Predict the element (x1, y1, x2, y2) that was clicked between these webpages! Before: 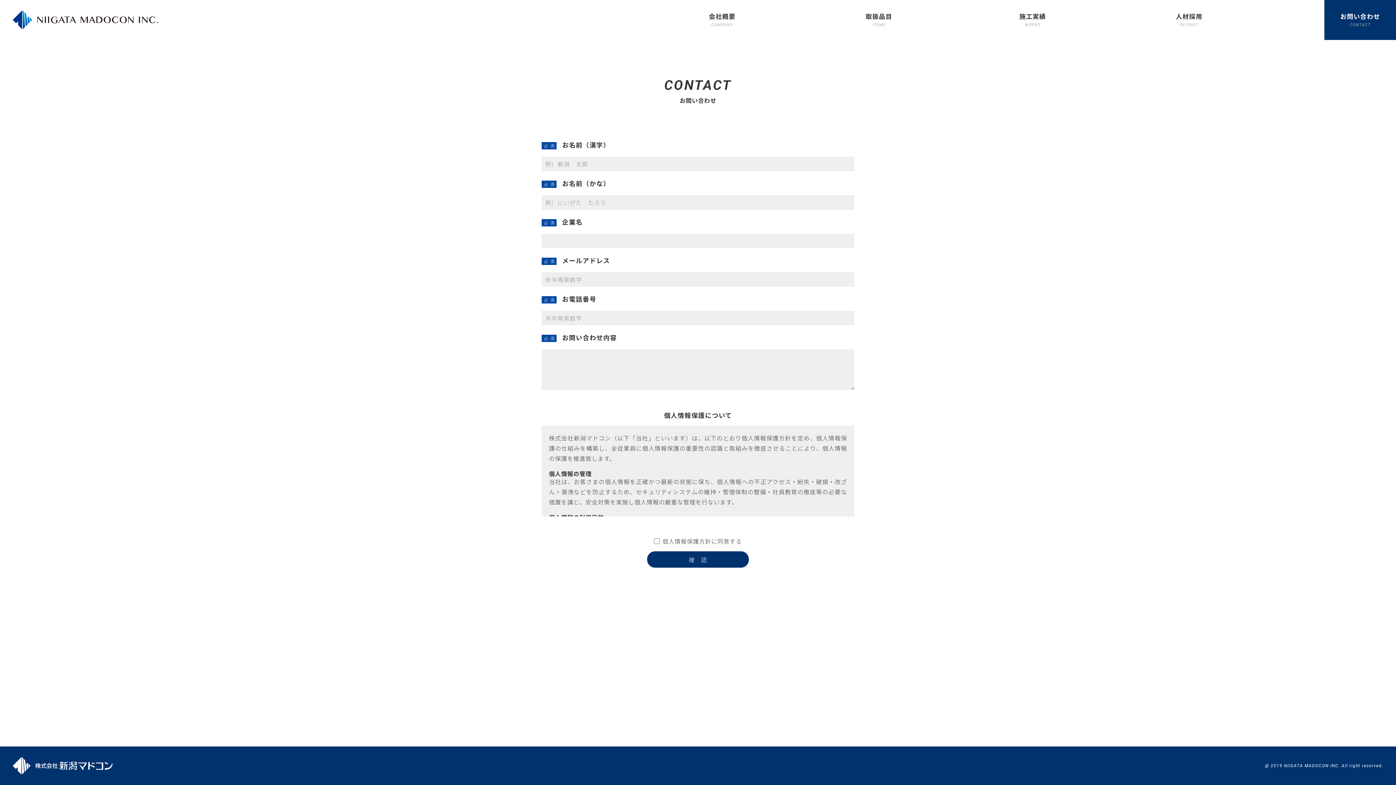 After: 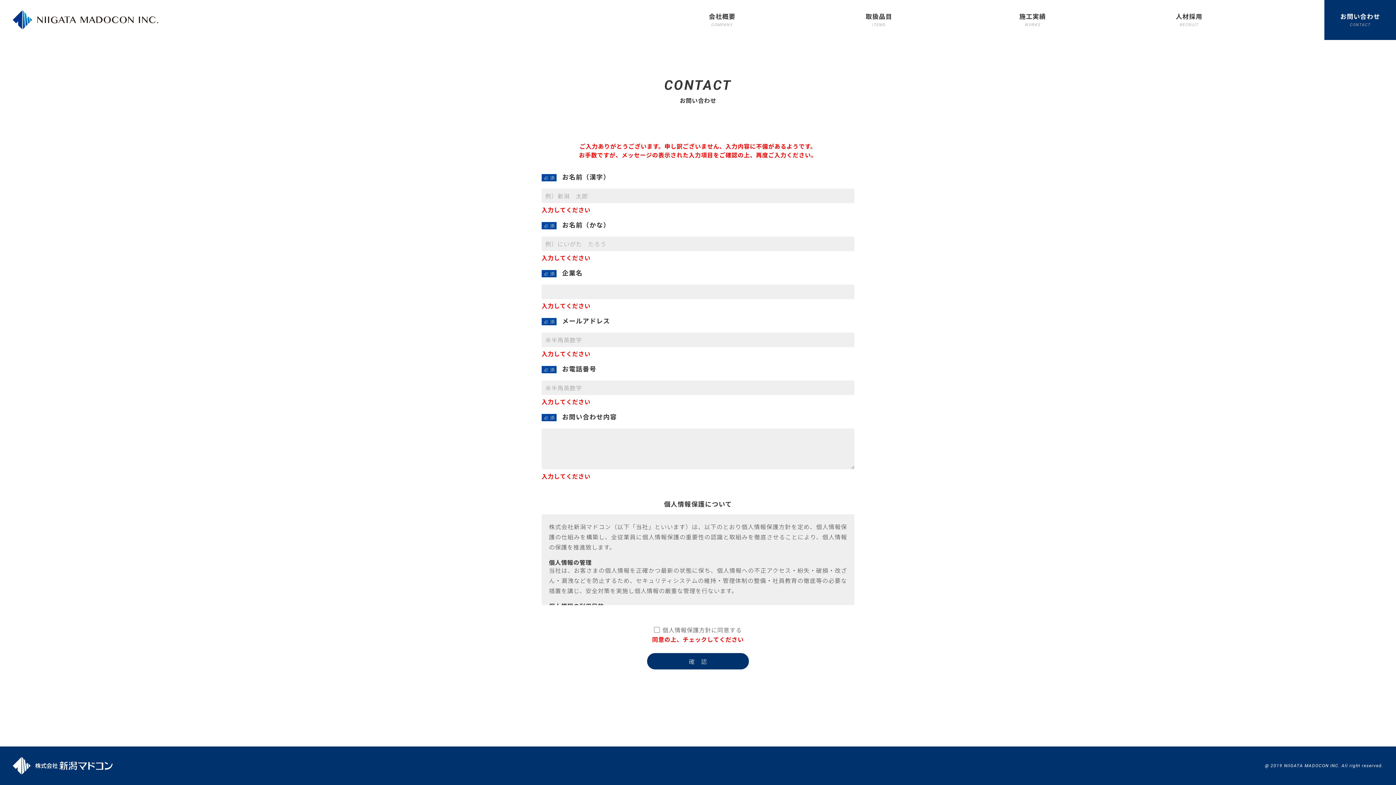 Action: label: 確　認 bbox: (647, 551, 749, 568)